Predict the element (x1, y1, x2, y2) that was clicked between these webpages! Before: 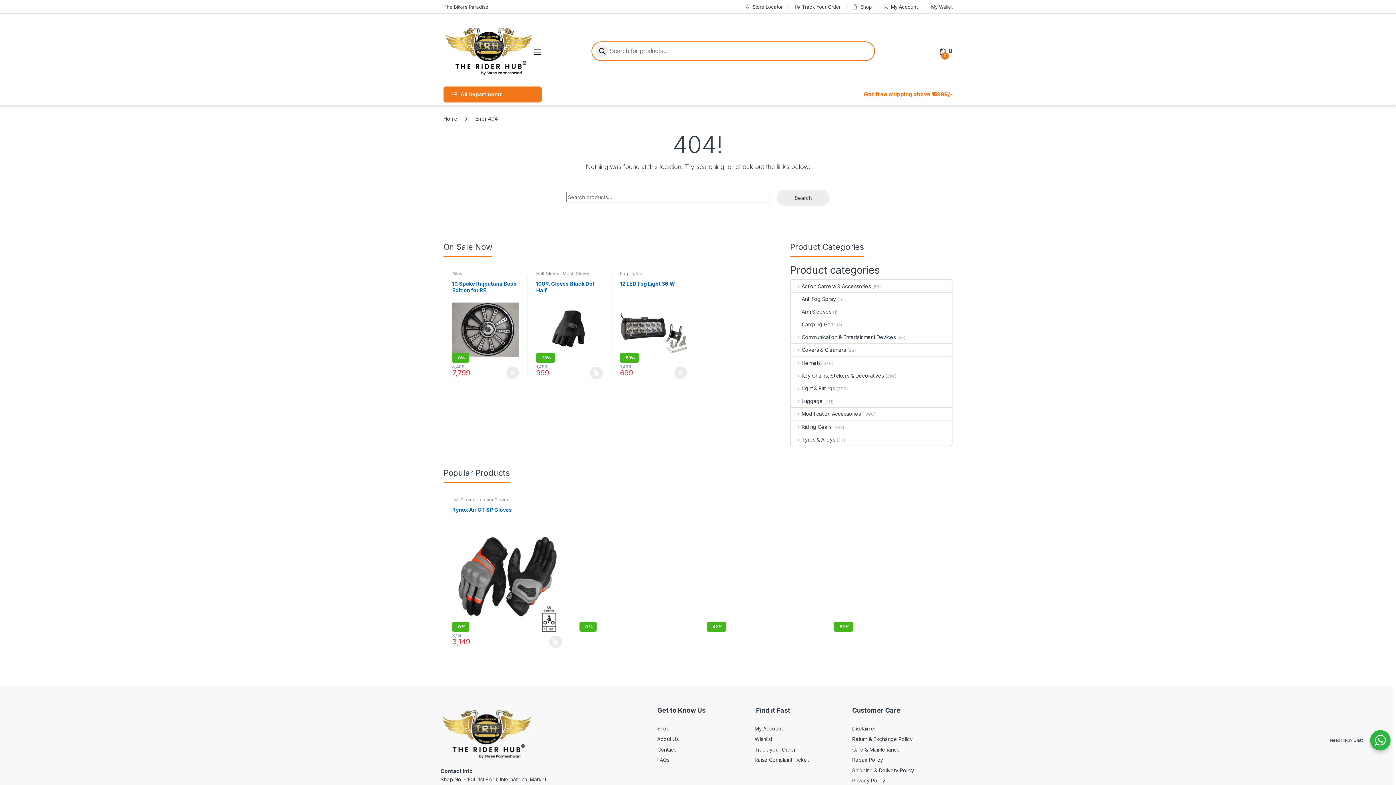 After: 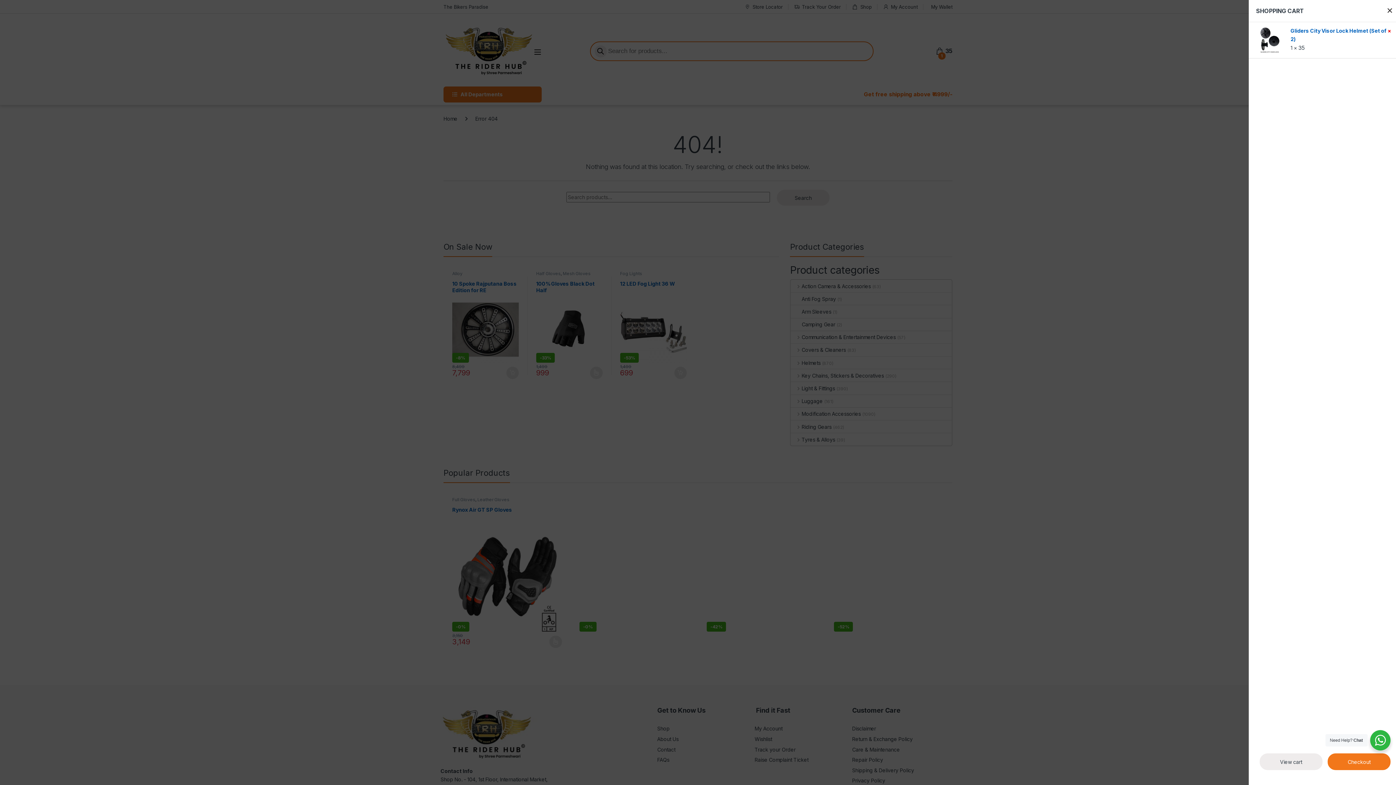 Action: bbox: (804, 635, 816, 648) label: Add to cart: “Gliders City Visor Lock Helmet (Set of 2)”